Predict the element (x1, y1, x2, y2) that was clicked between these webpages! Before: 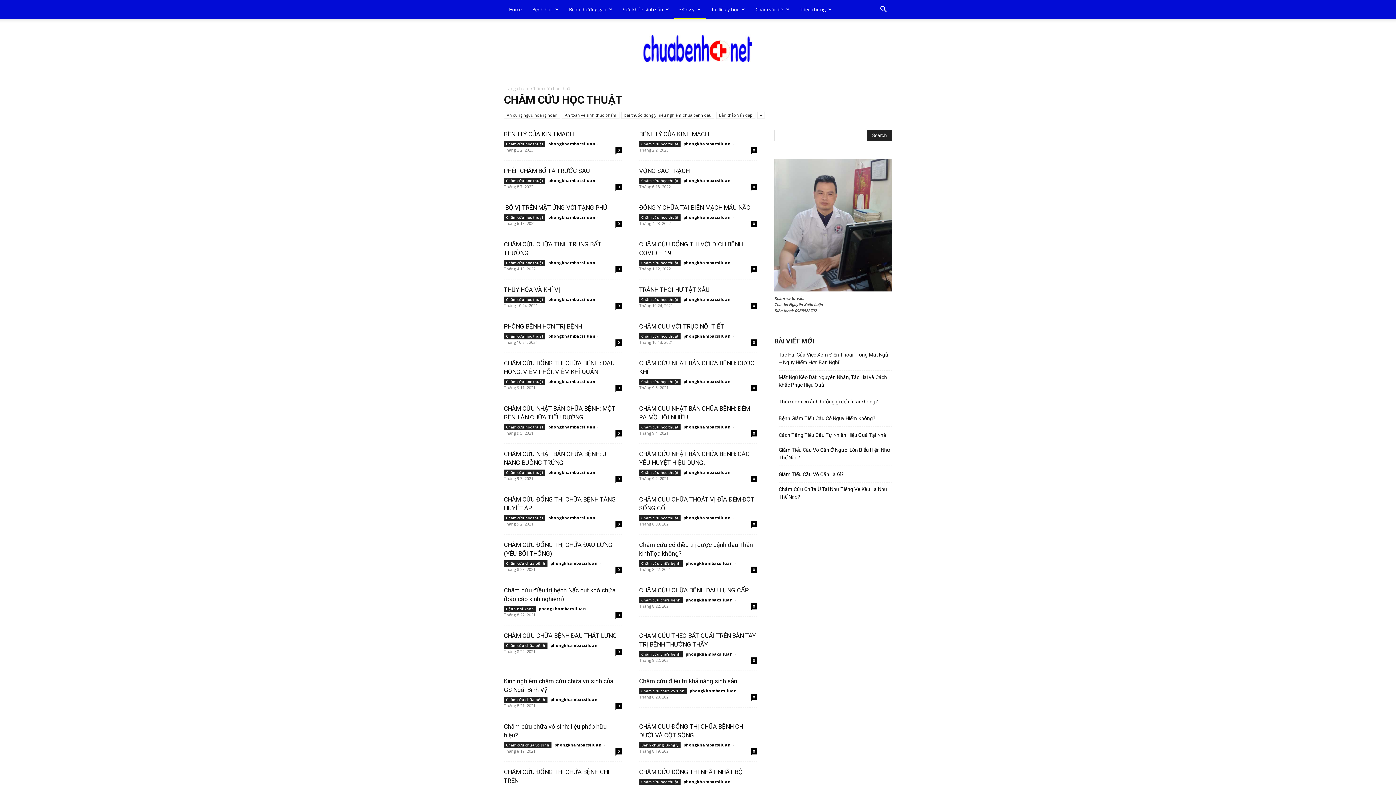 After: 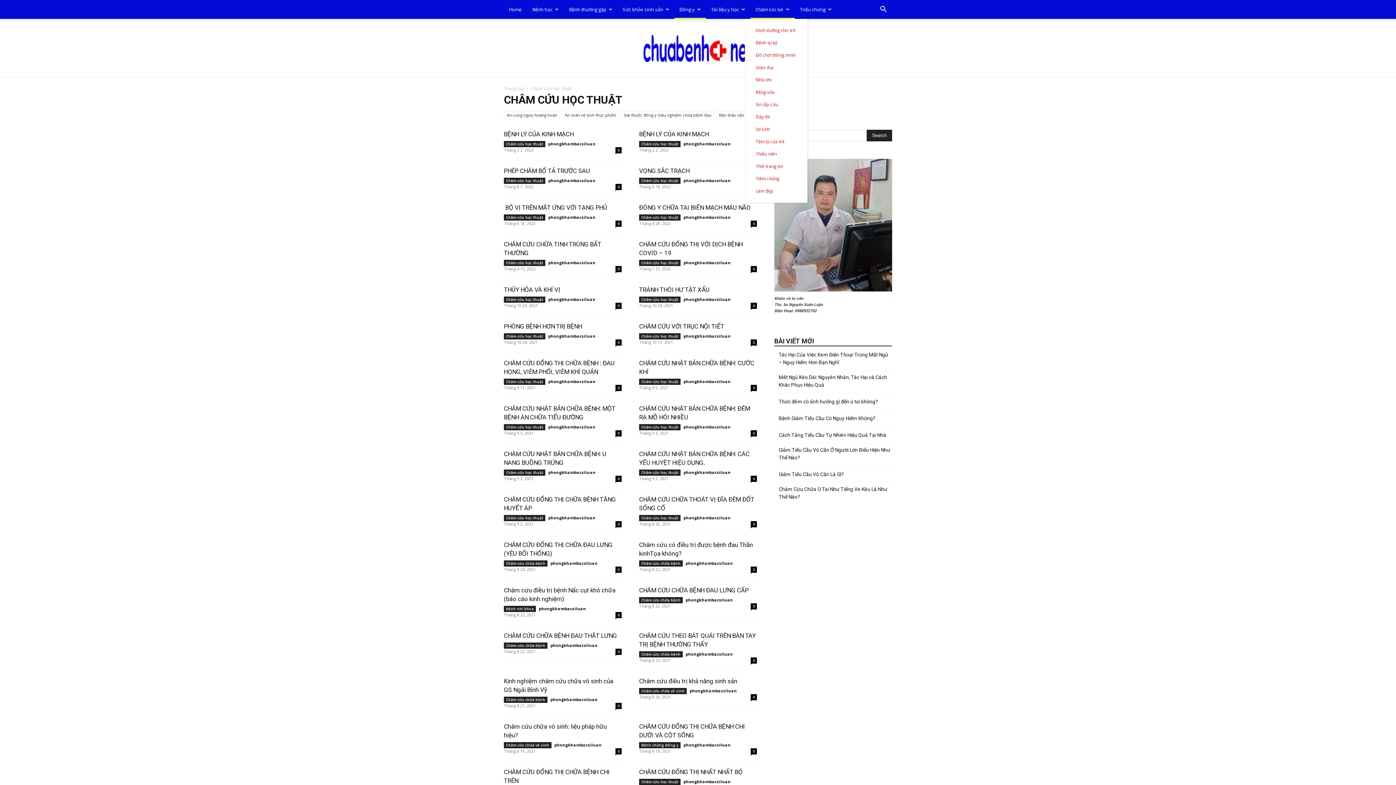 Action: label: Chăm sóc bé bbox: (750, 0, 794, 18)